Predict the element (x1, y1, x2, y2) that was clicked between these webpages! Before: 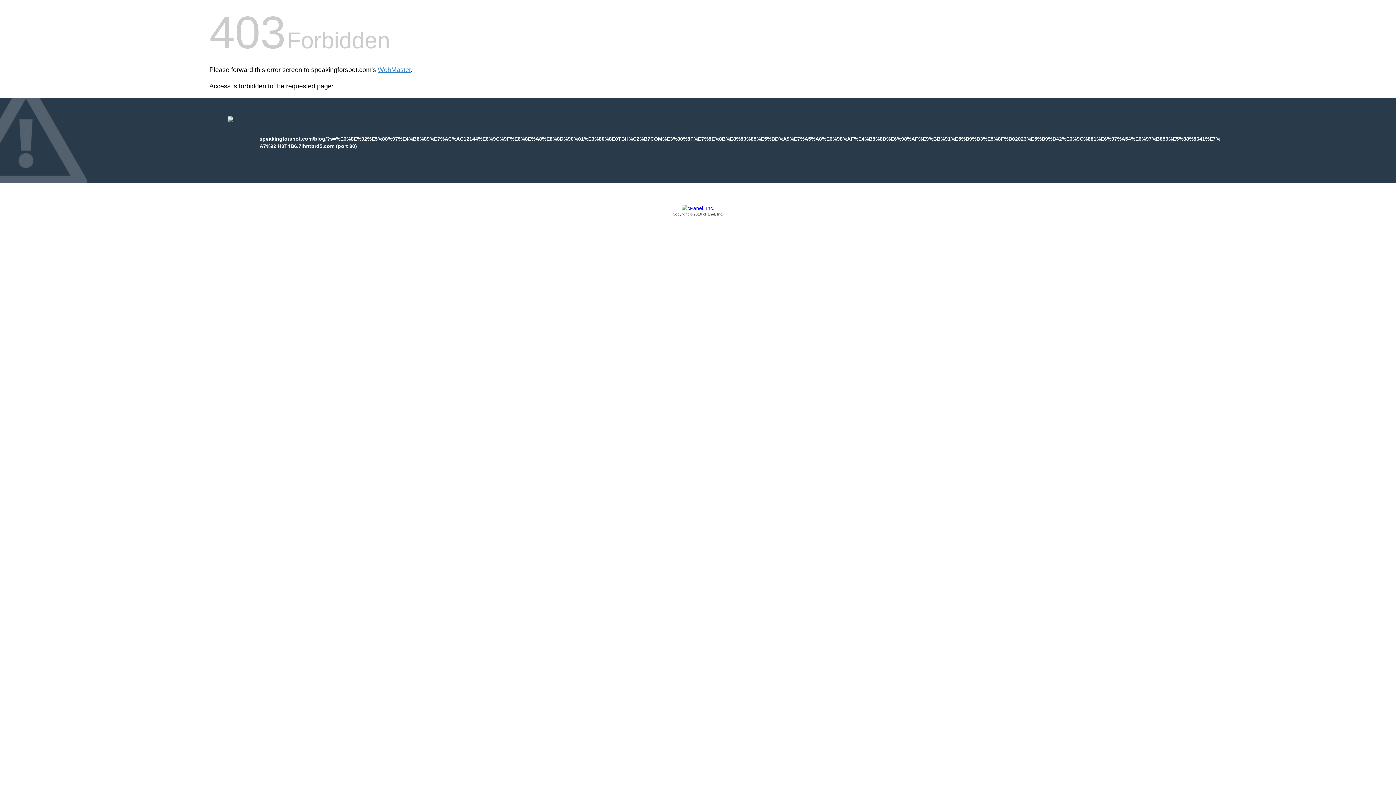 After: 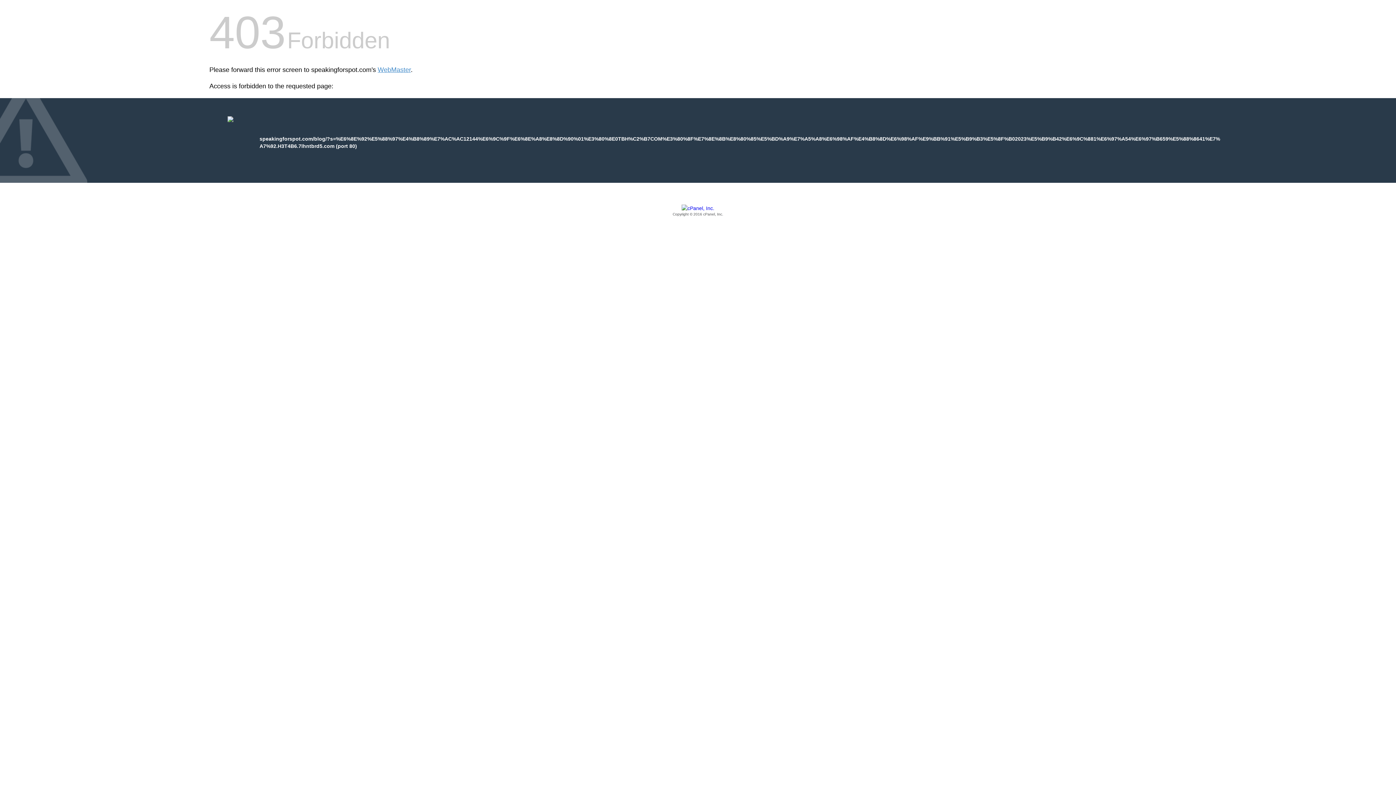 Action: bbox: (209, 205, 1186, 217) label: Copyright © 2016 cPanel, Inc.